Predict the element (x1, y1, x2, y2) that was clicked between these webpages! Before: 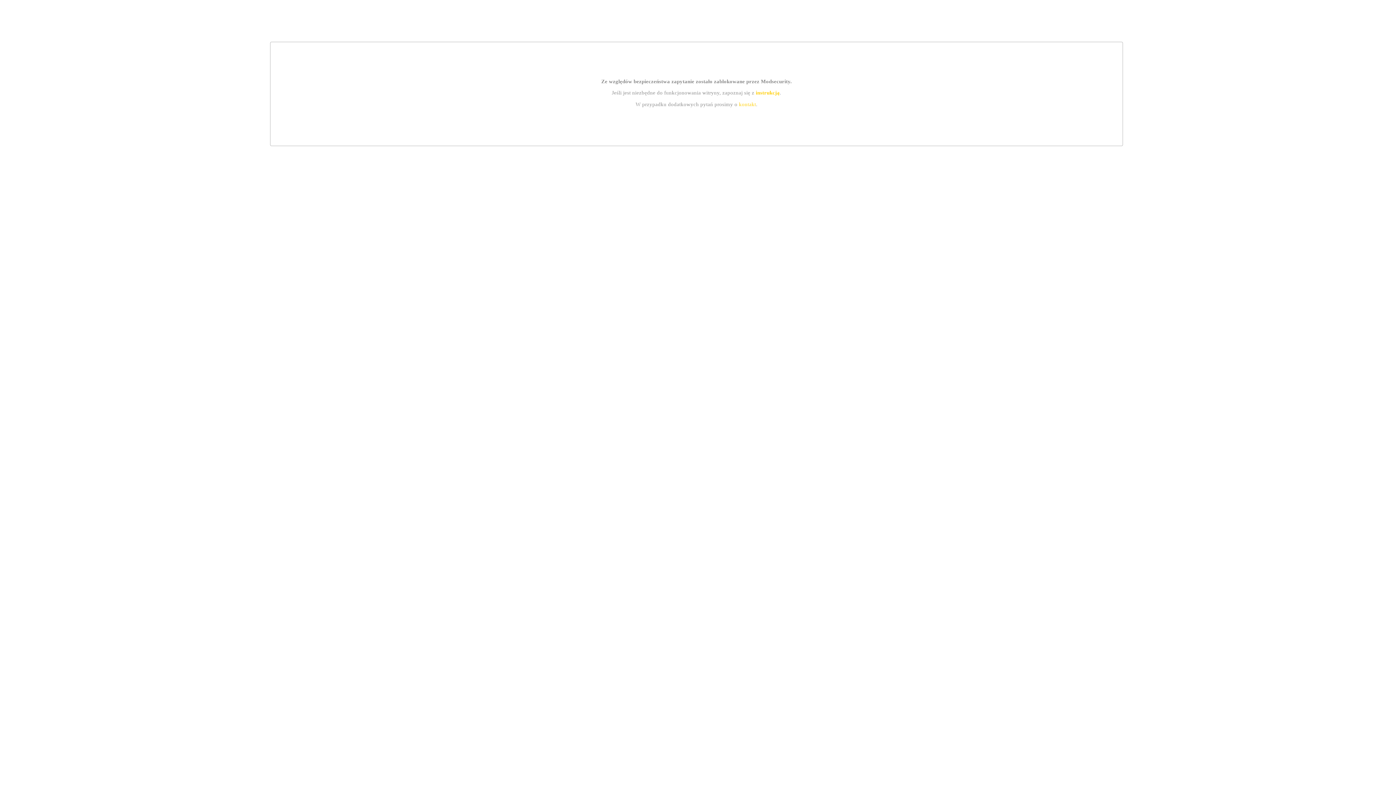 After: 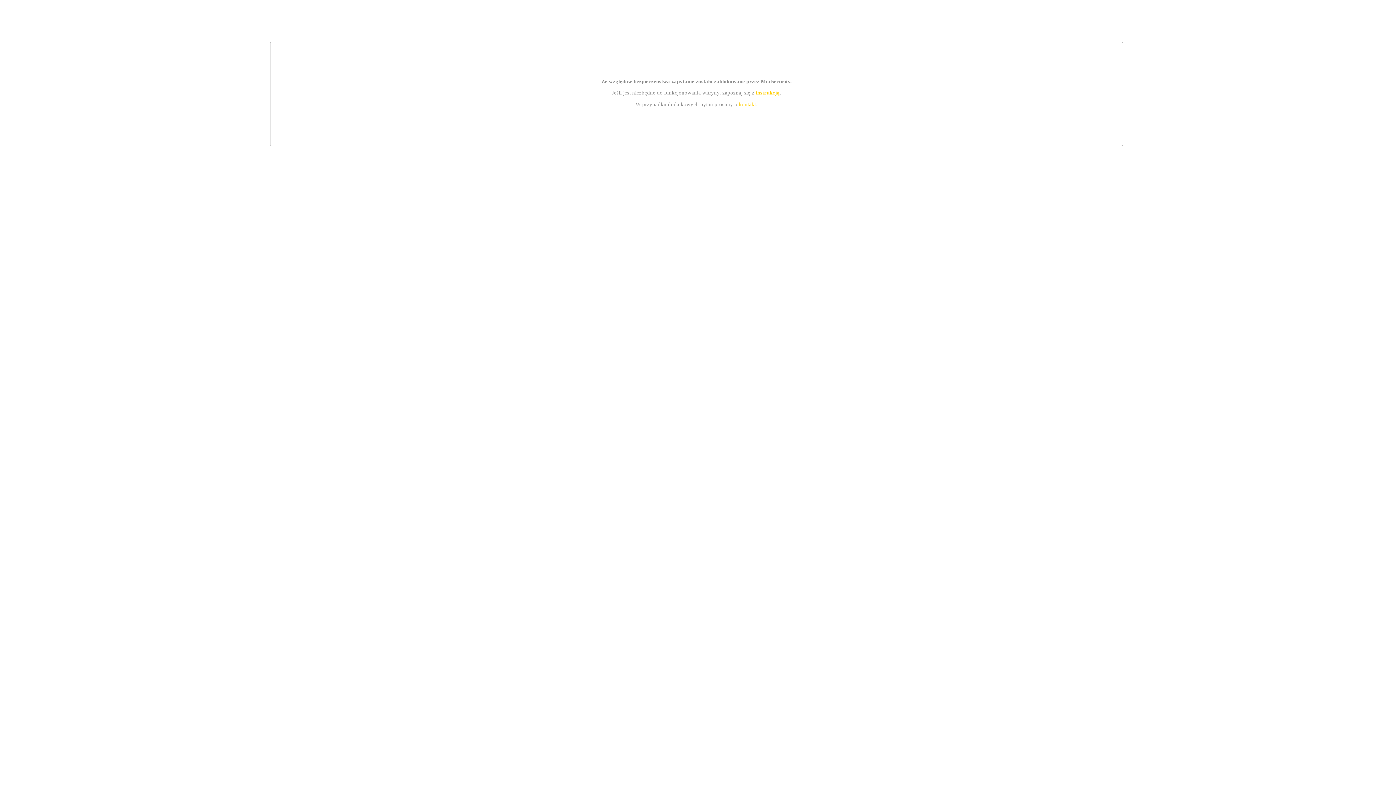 Action: label: instrukcją bbox: (755, 89, 779, 95)